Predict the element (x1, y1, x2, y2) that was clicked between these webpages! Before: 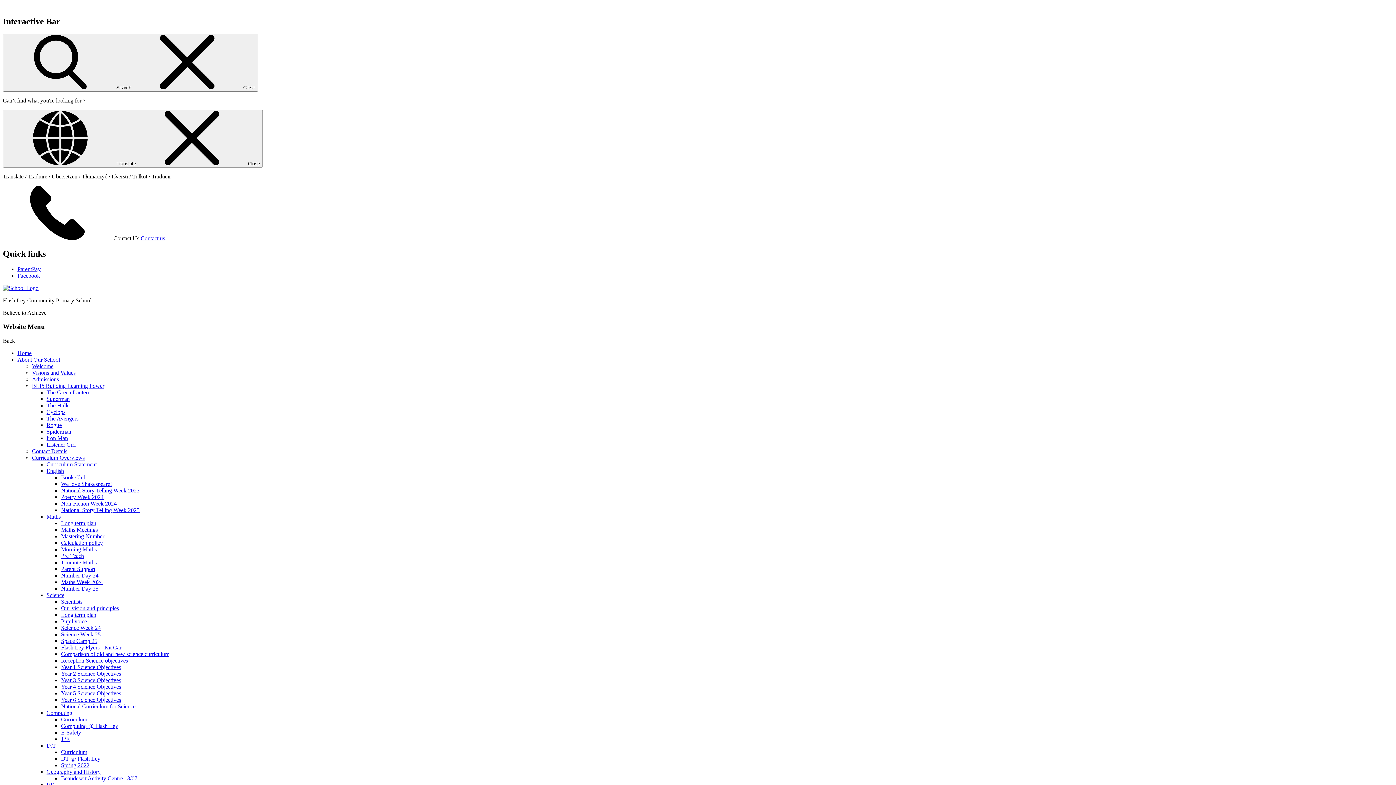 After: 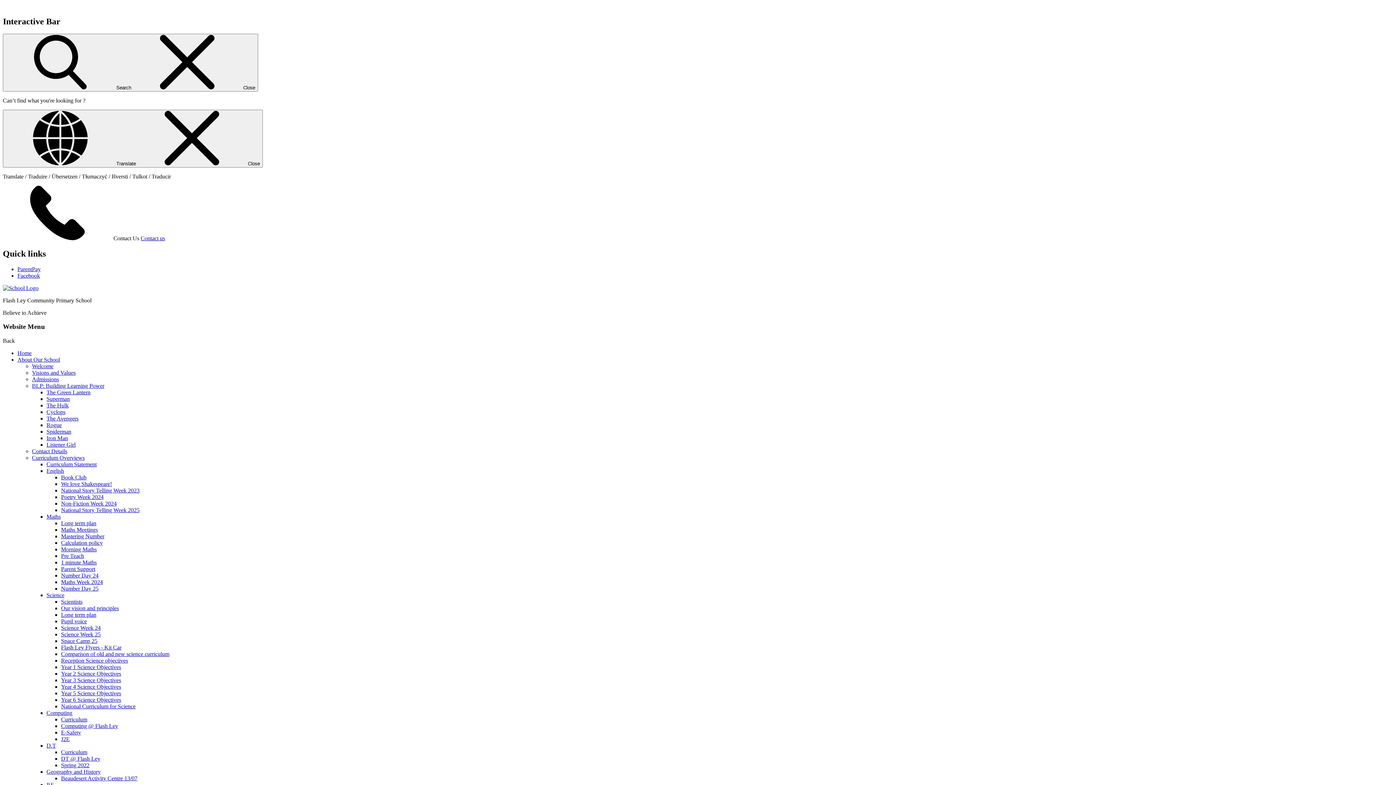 Action: label: Admissions bbox: (32, 376, 58, 382)